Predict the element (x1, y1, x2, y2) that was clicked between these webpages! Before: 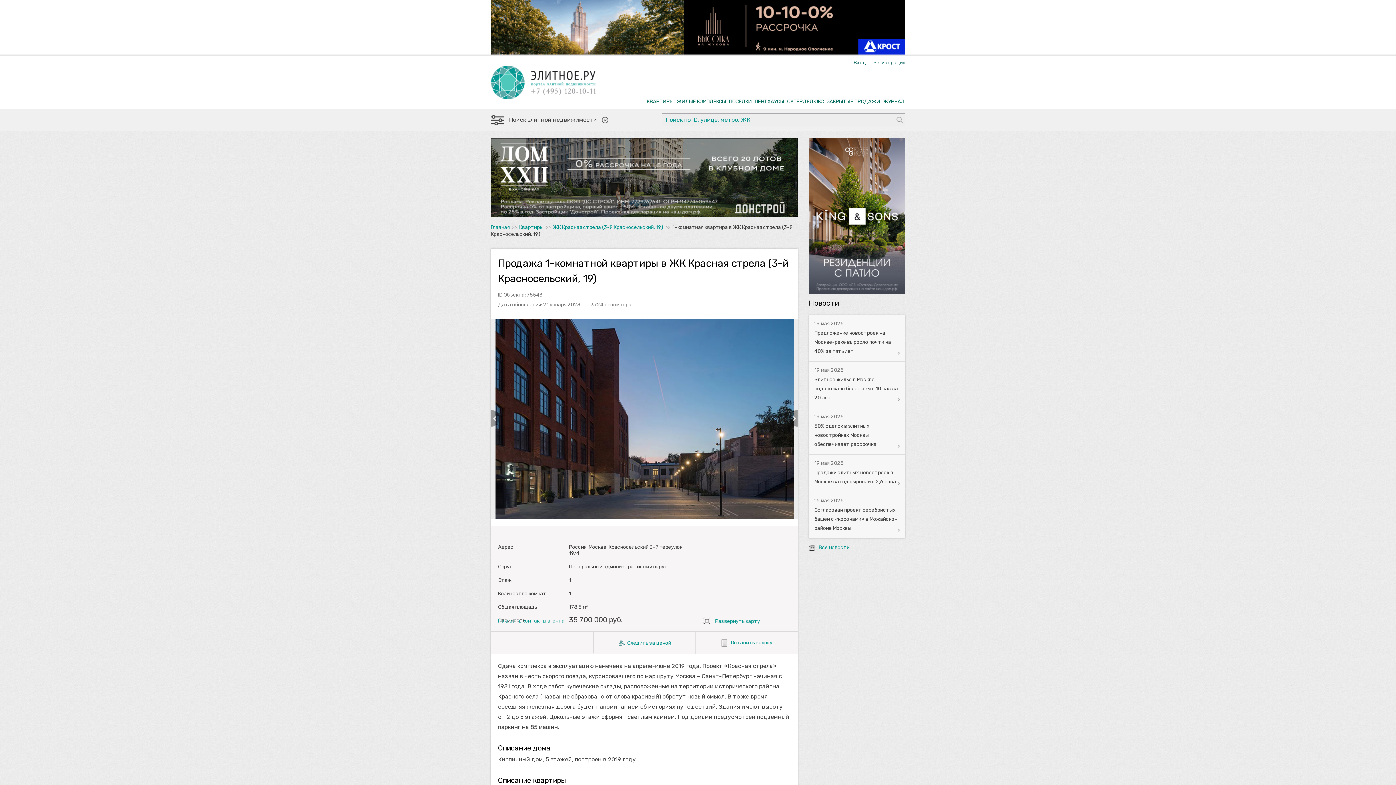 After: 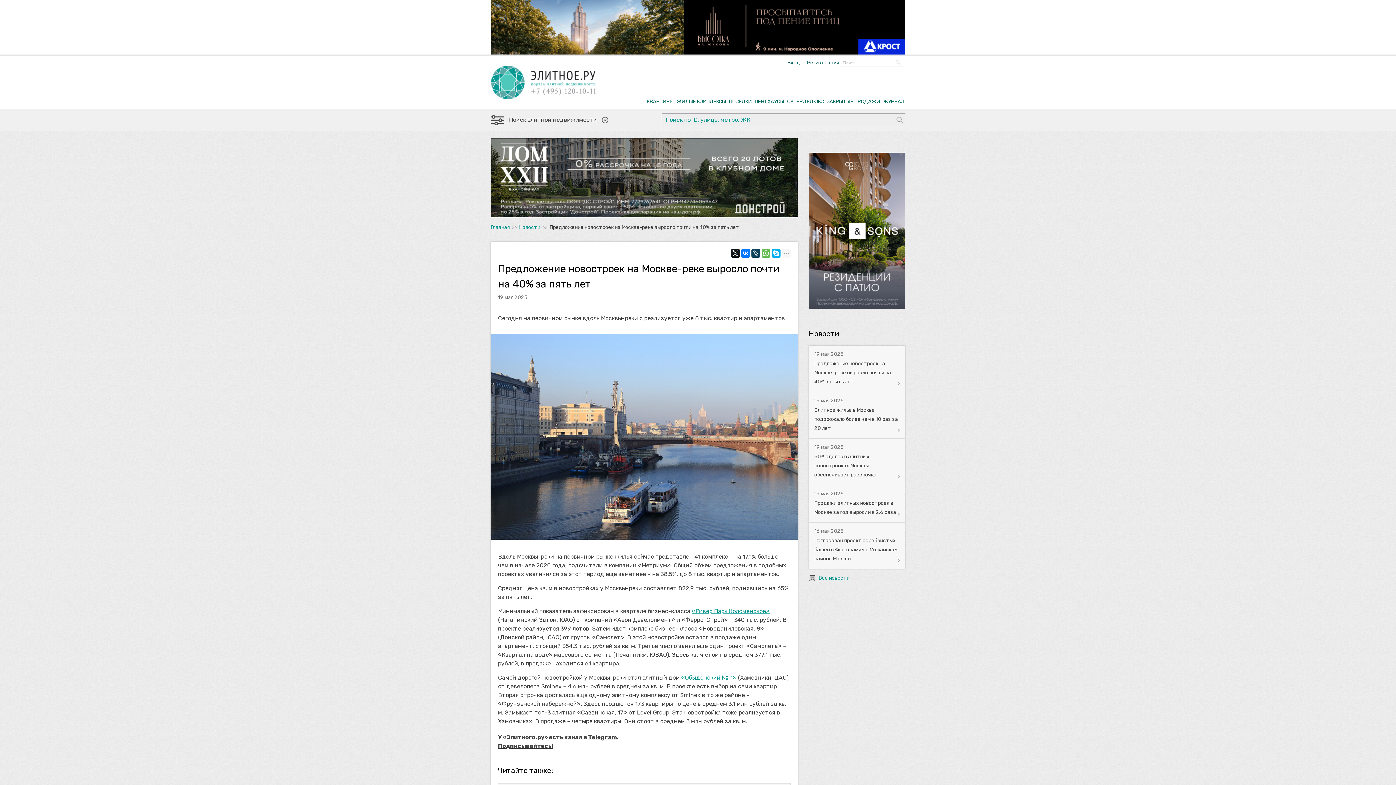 Action: label: 19 мая 2025

Предложение новостроек на Москве-реке выросло почти на 40% за пять лет bbox: (809, 320, 905, 361)